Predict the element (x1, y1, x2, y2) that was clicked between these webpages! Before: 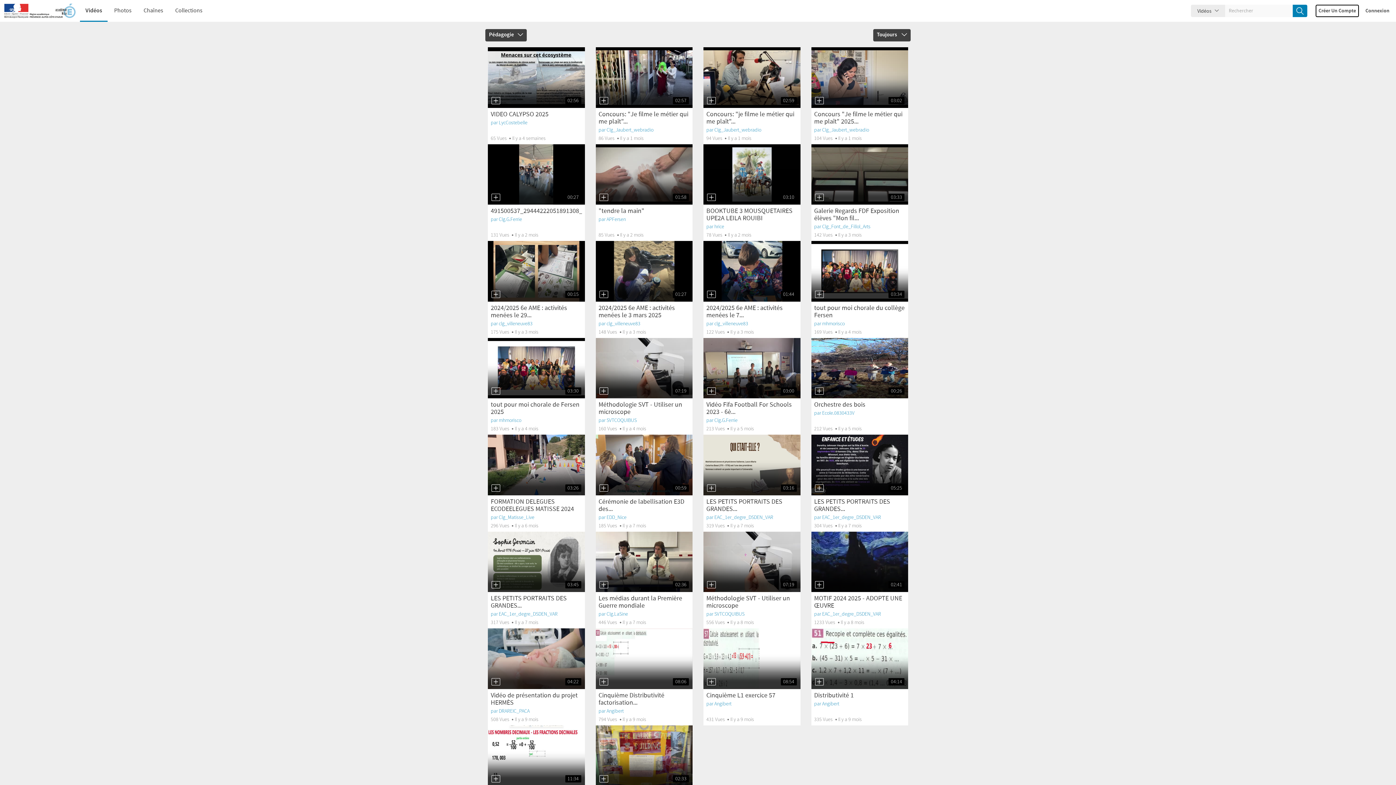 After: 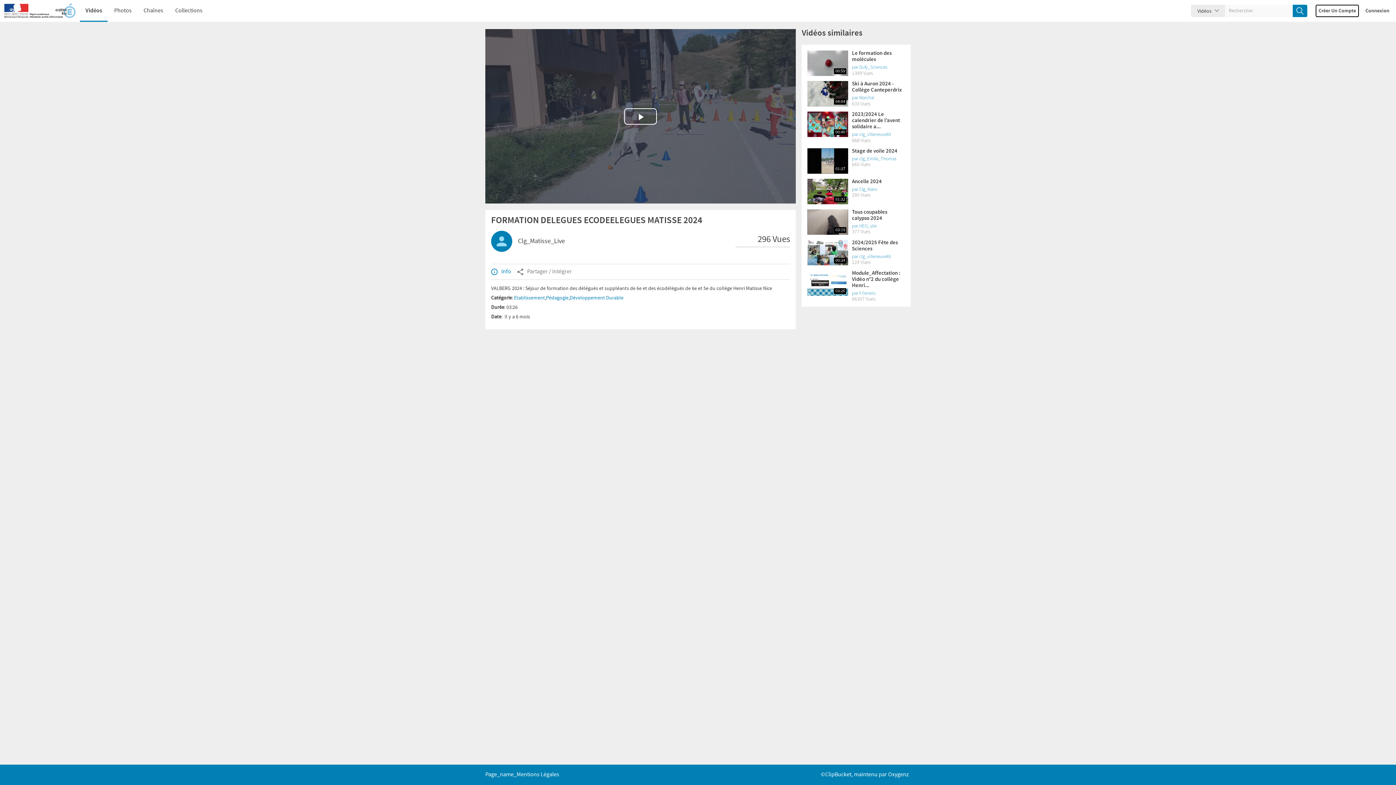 Action: bbox: (488, 435, 584, 495)